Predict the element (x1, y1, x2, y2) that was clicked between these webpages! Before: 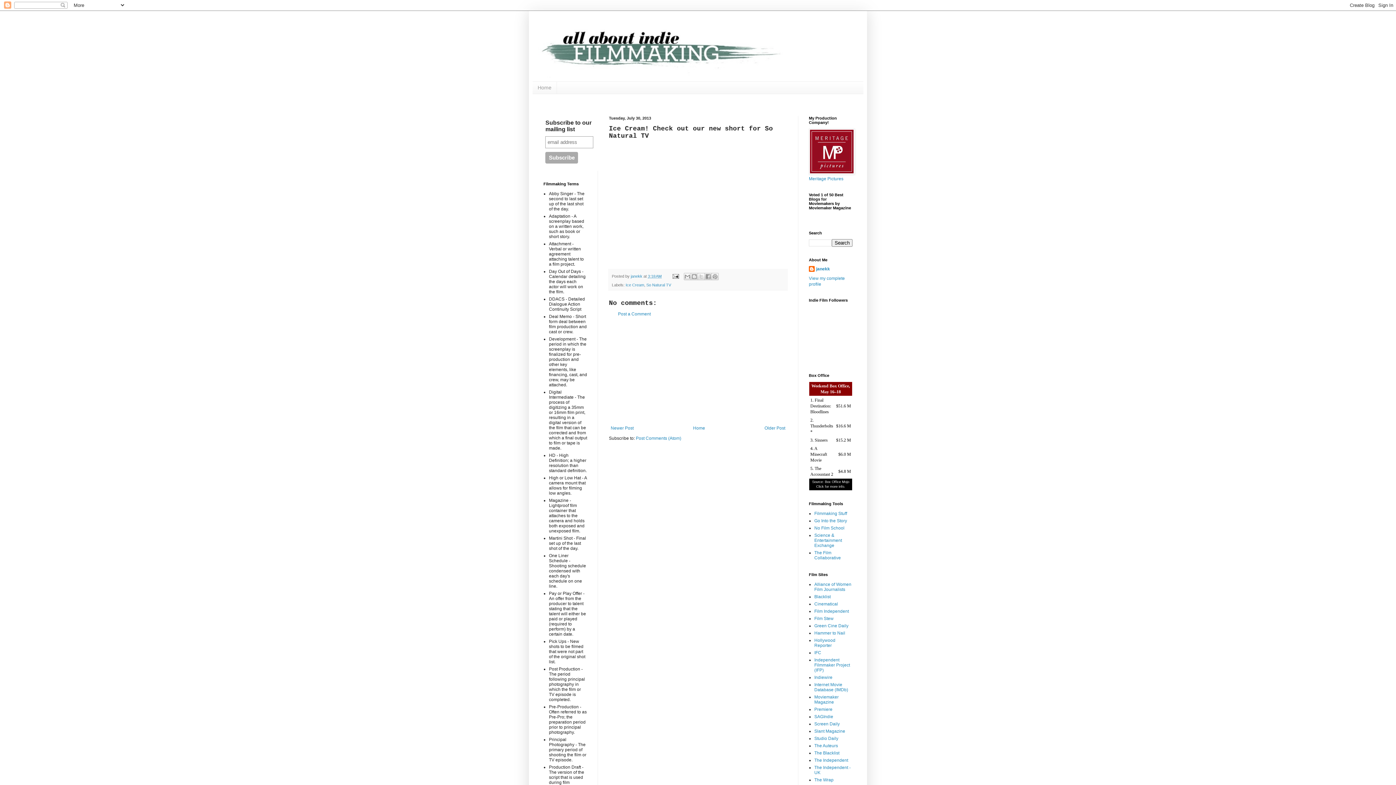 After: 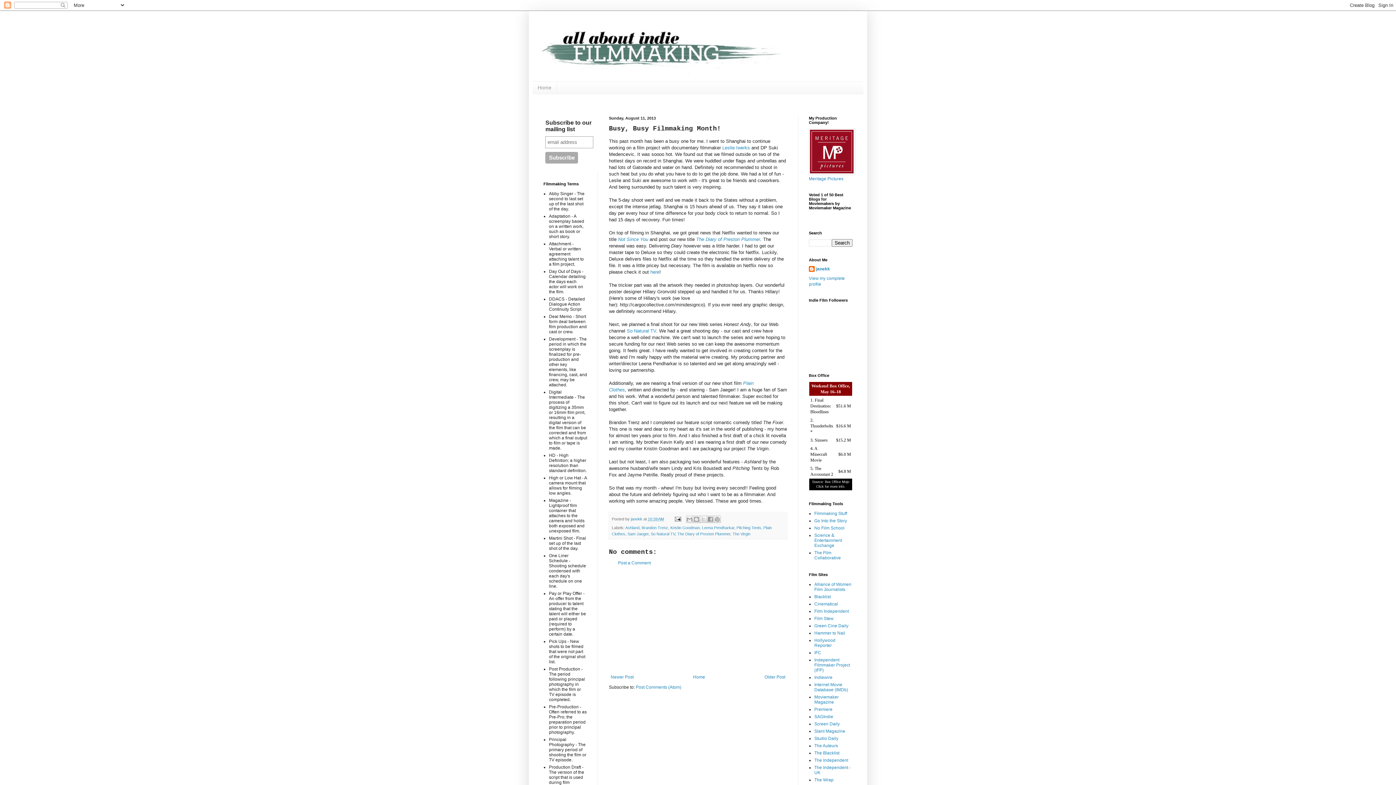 Action: label: Newer Post bbox: (609, 423, 635, 432)